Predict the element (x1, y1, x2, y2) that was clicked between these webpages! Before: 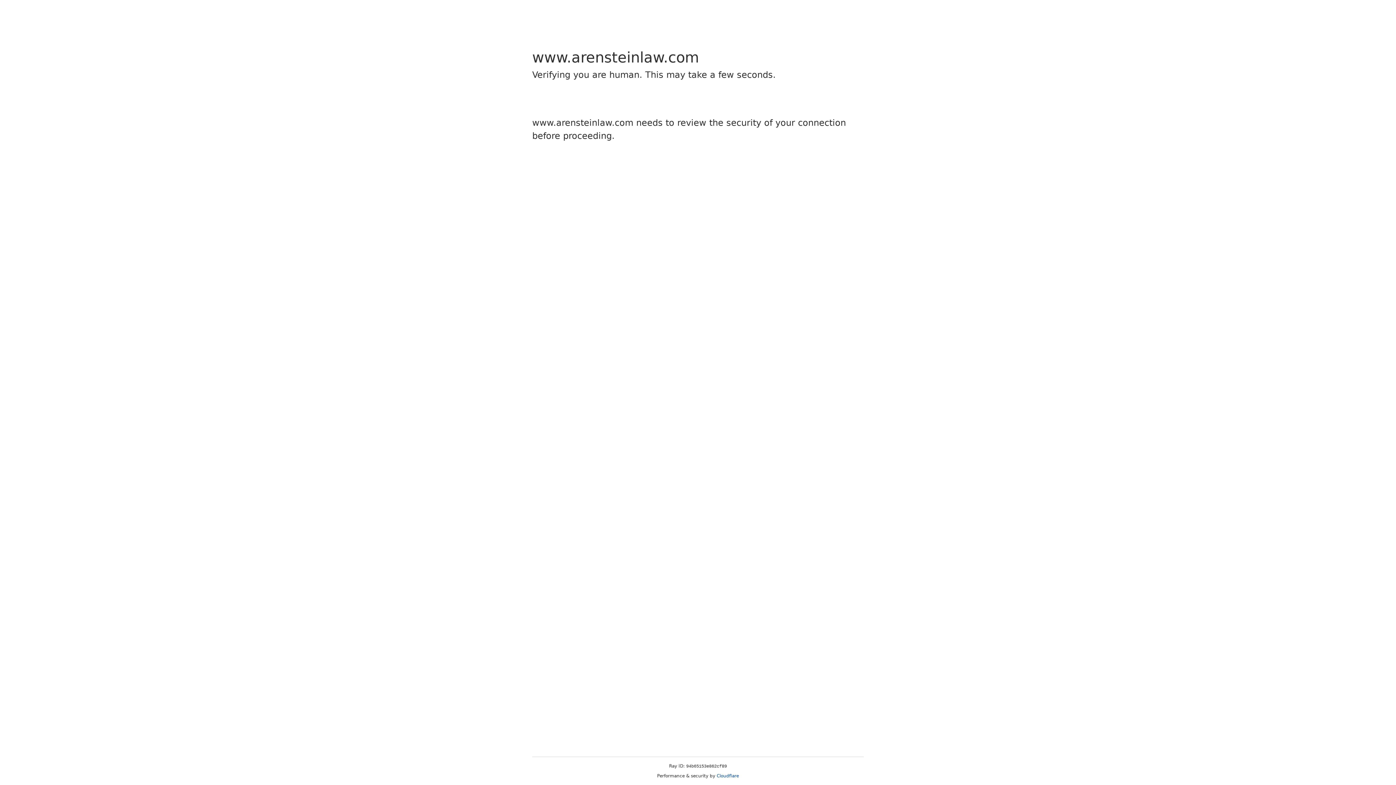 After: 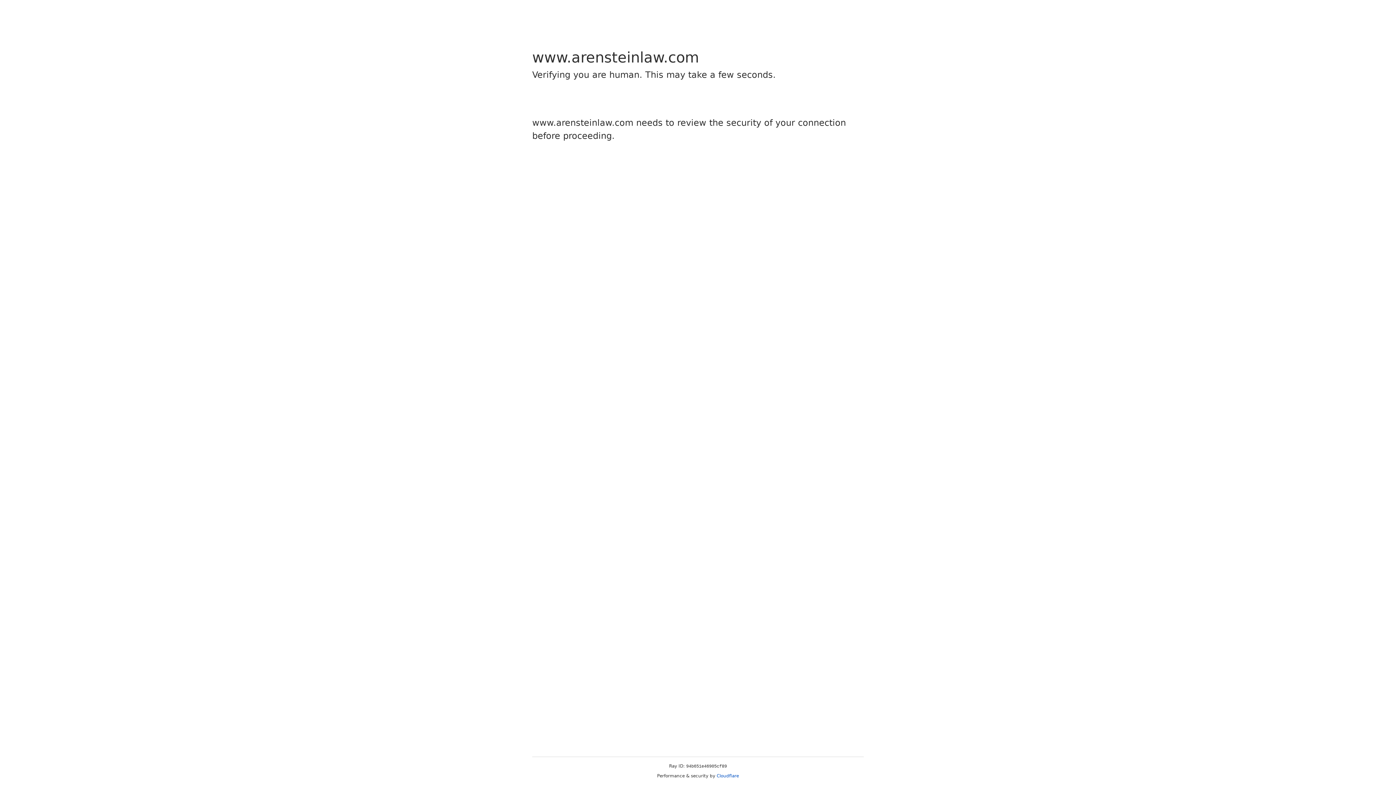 Action: label: Cloudflare bbox: (716, 773, 739, 778)